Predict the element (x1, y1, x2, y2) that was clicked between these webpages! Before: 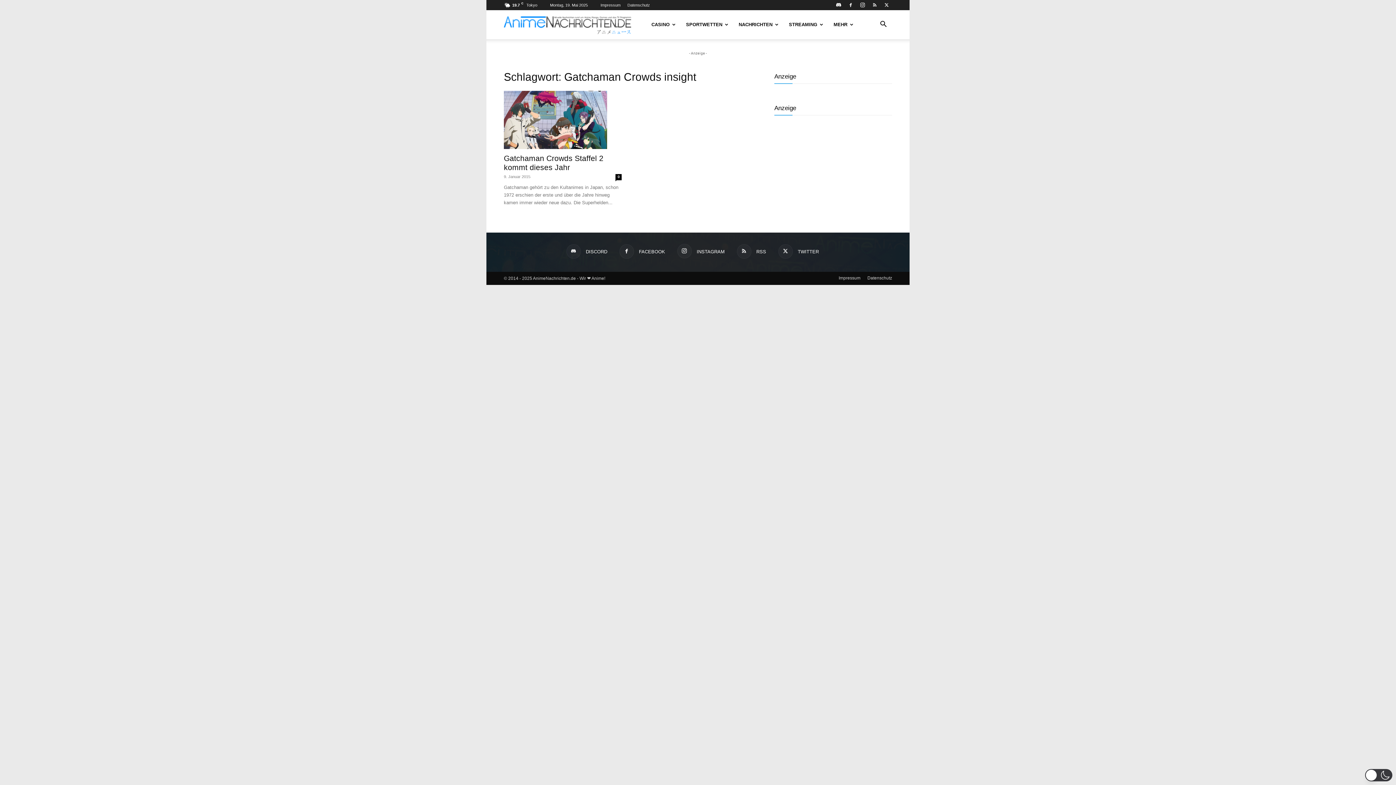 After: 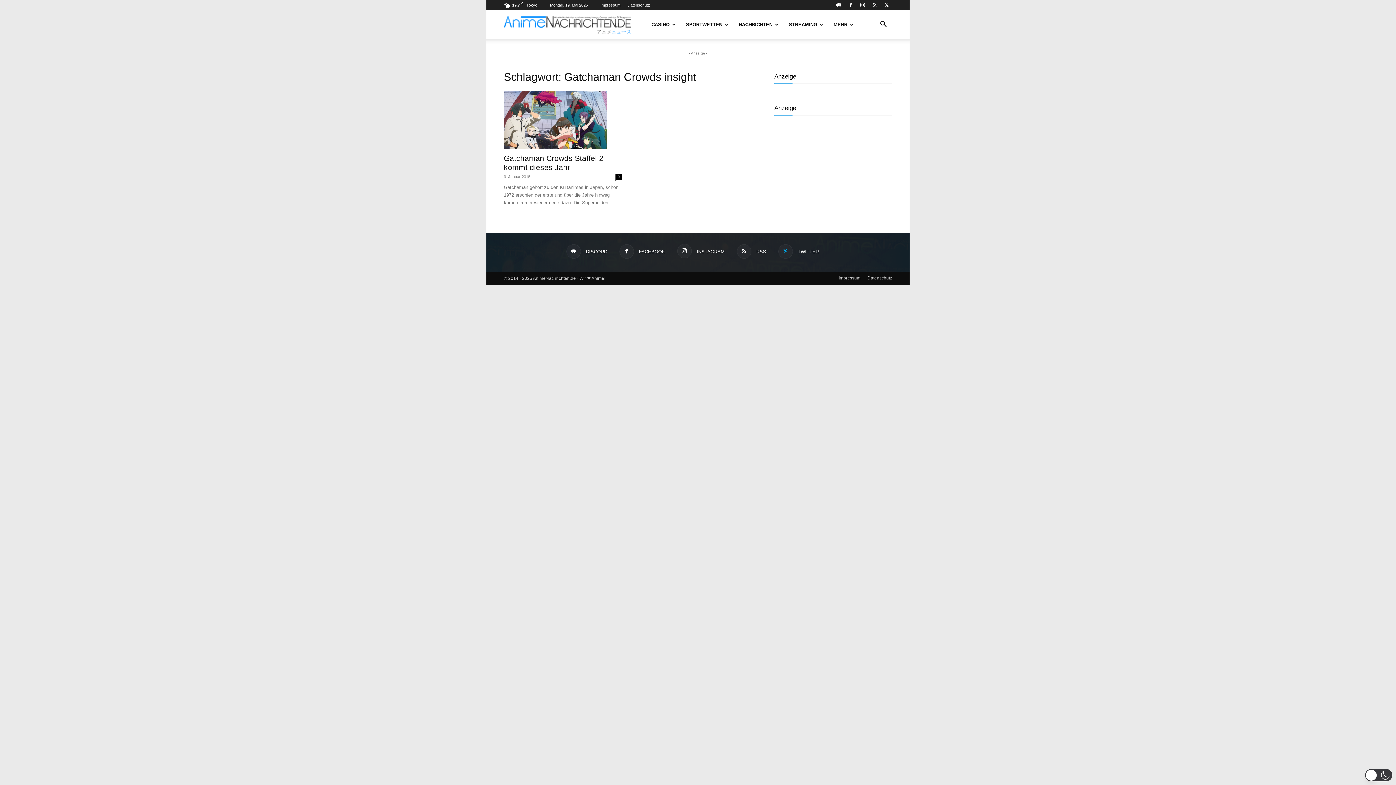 Action: bbox: (778, 244, 819, 258) label:  TWITTER